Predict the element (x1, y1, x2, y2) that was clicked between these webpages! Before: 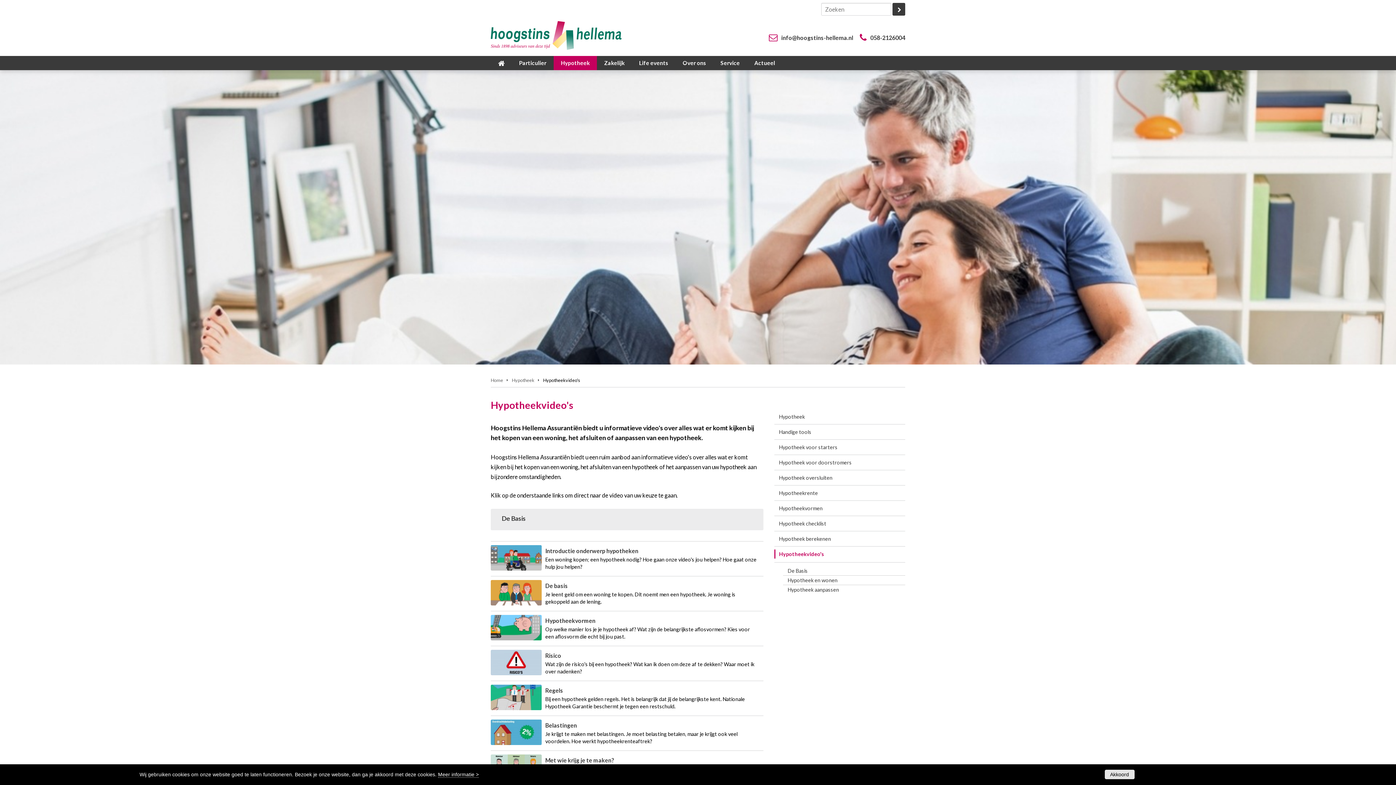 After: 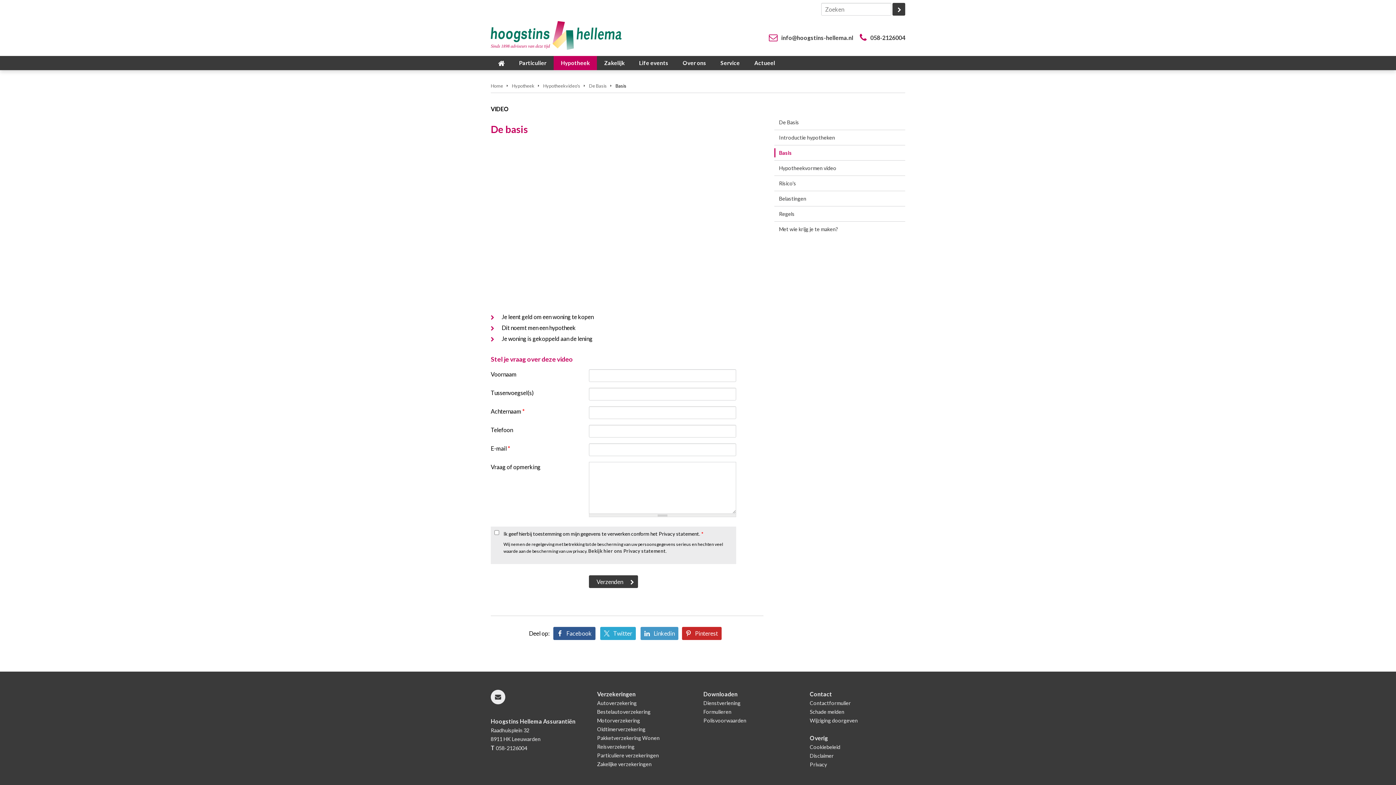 Action: label: De basis
Je leent geld om een woning te kopen. Dit noemt men een hypotheek. Je woning is gekoppeld aan de lening. bbox: (490, 576, 763, 611)